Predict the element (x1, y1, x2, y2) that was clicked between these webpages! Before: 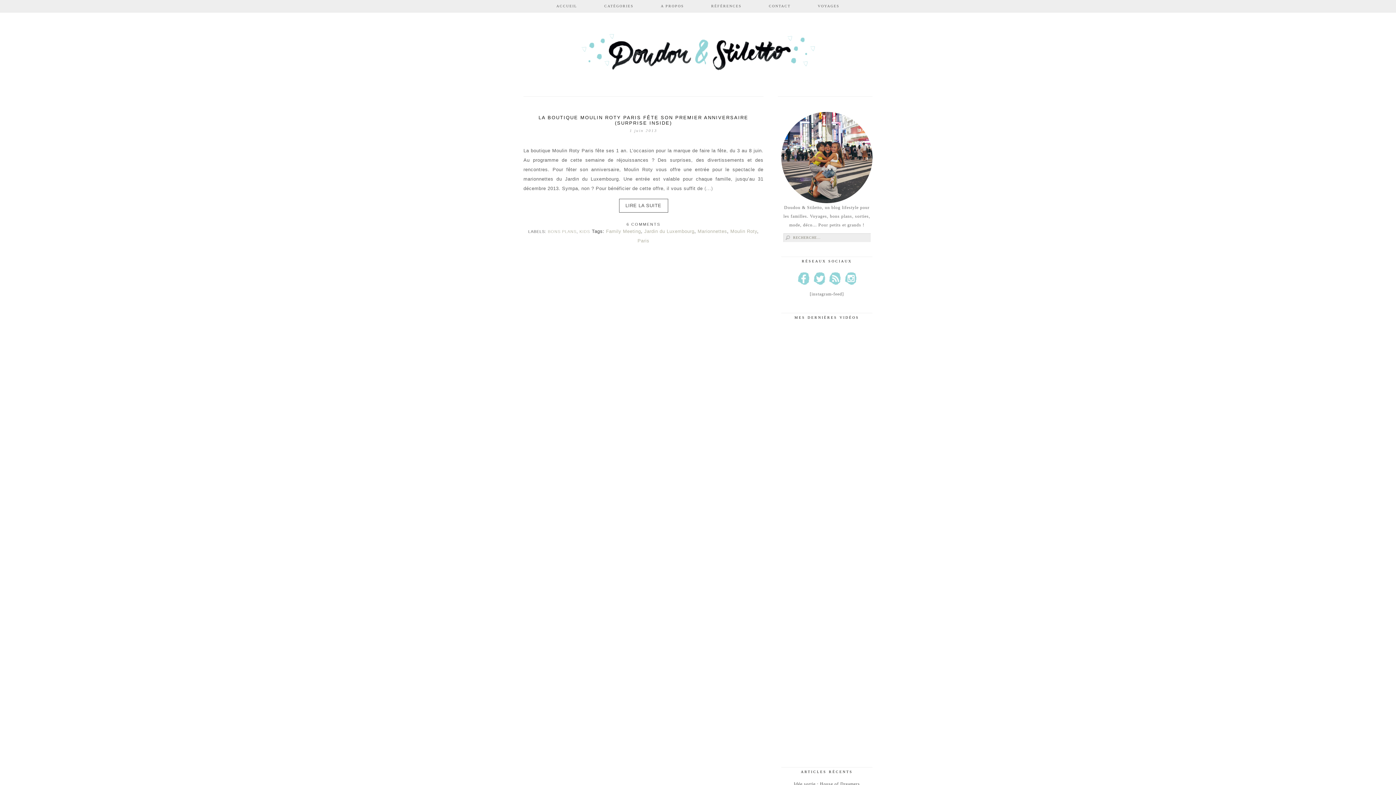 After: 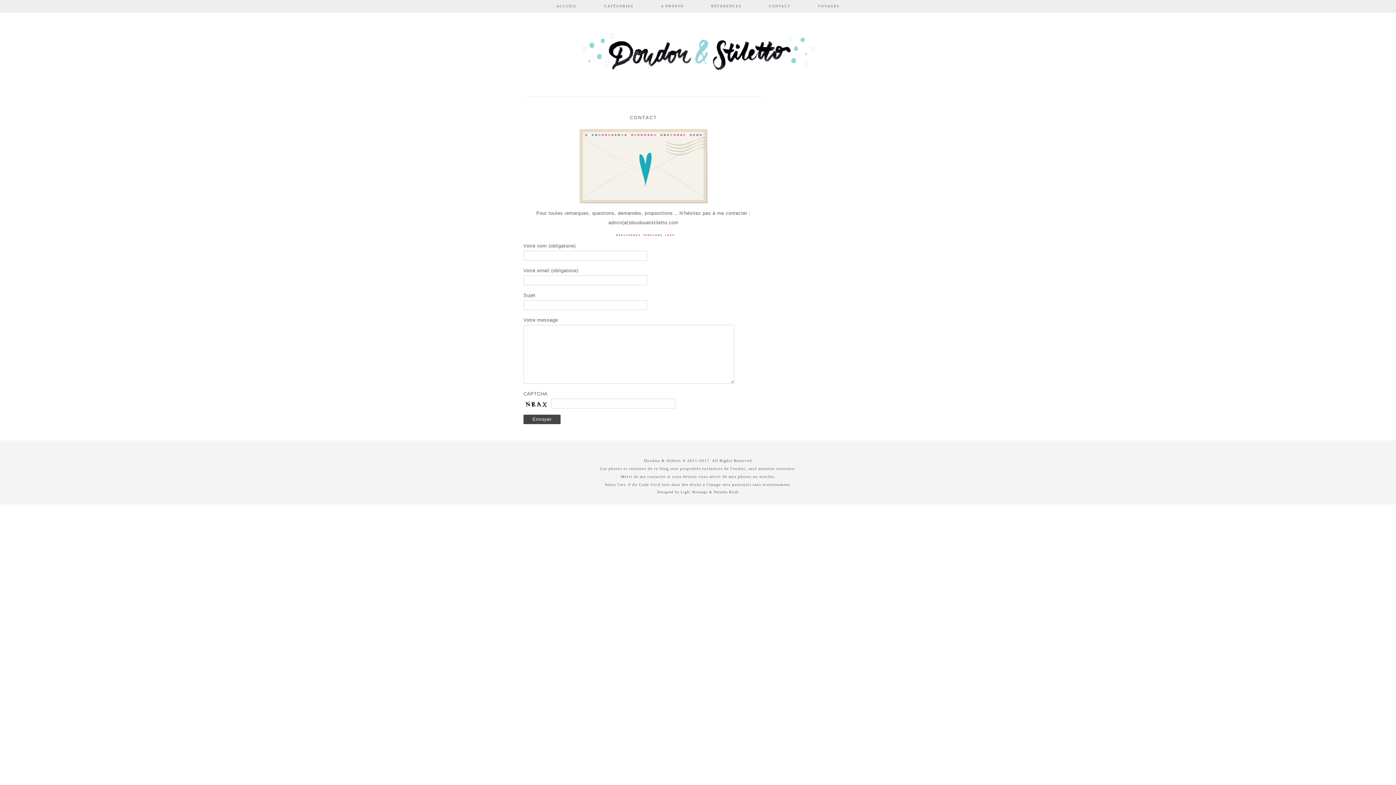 Action: bbox: (756, 0, 803, 12) label: CONTACT